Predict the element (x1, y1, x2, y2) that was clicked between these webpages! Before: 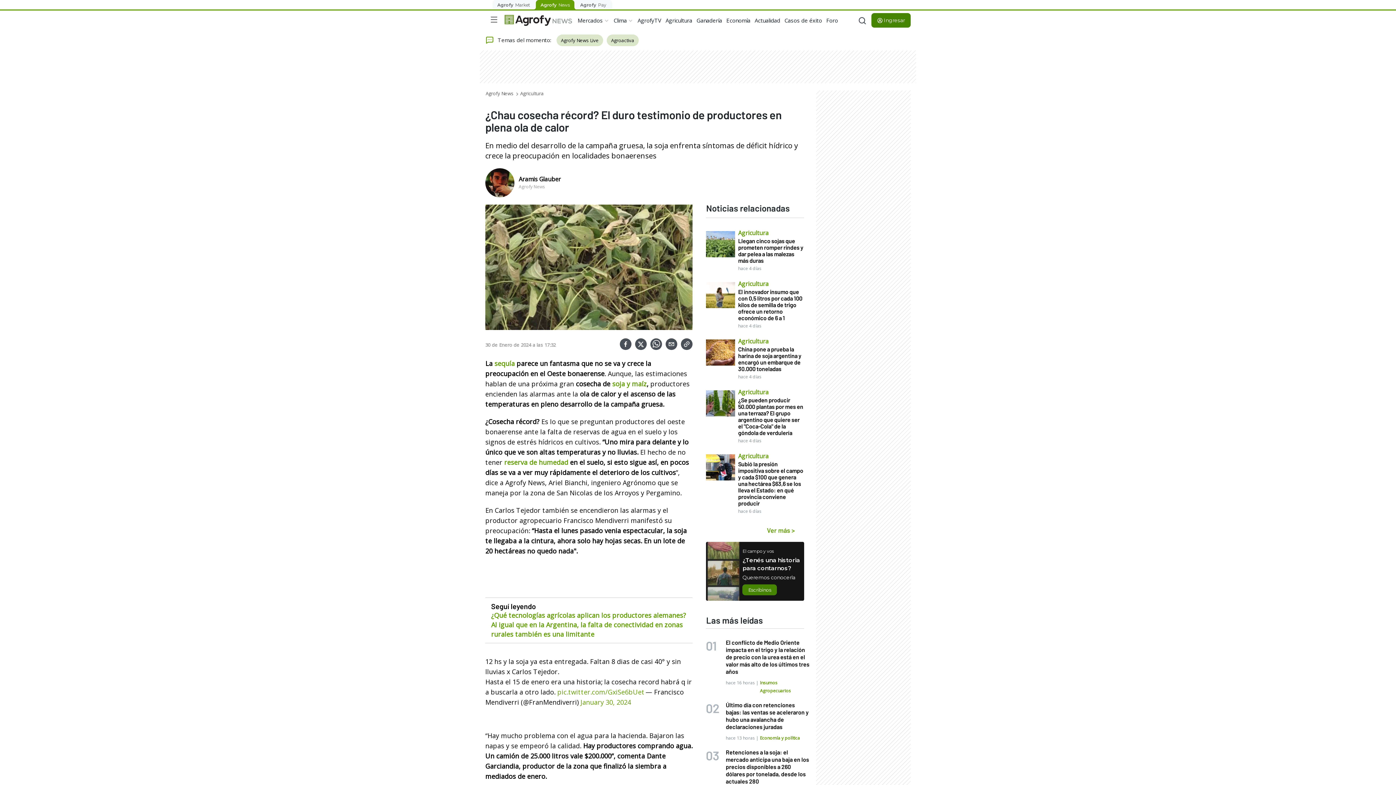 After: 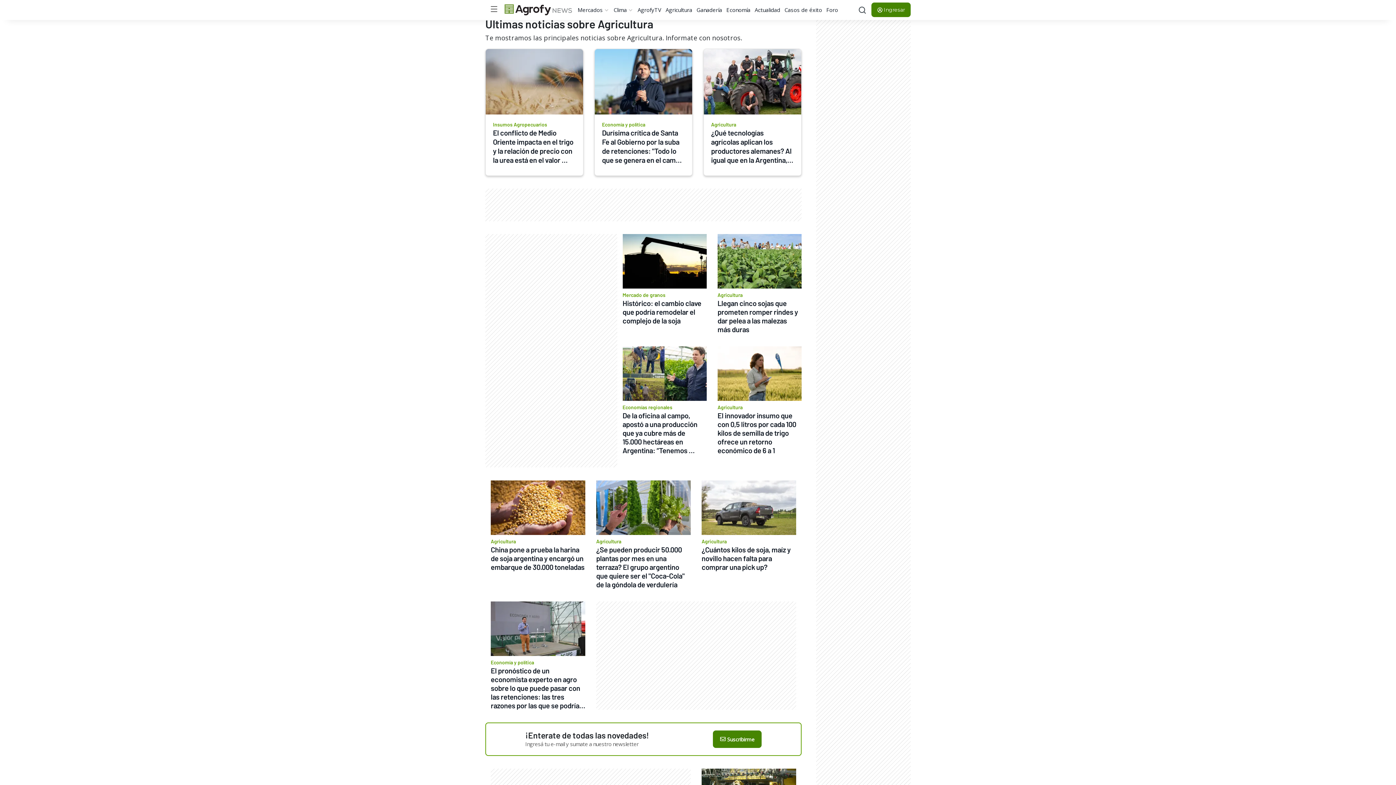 Action: bbox: (713, 526, 797, 534) label: Ver más >